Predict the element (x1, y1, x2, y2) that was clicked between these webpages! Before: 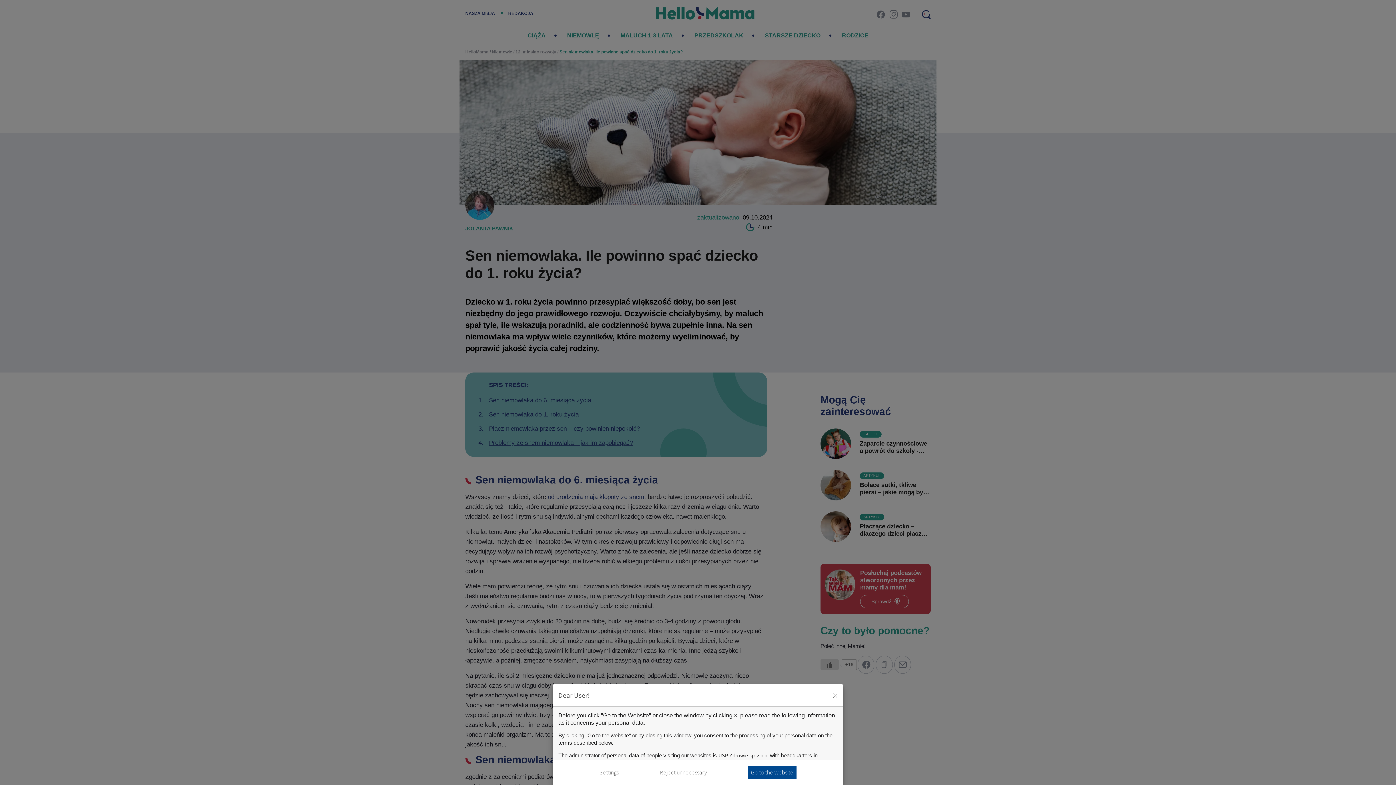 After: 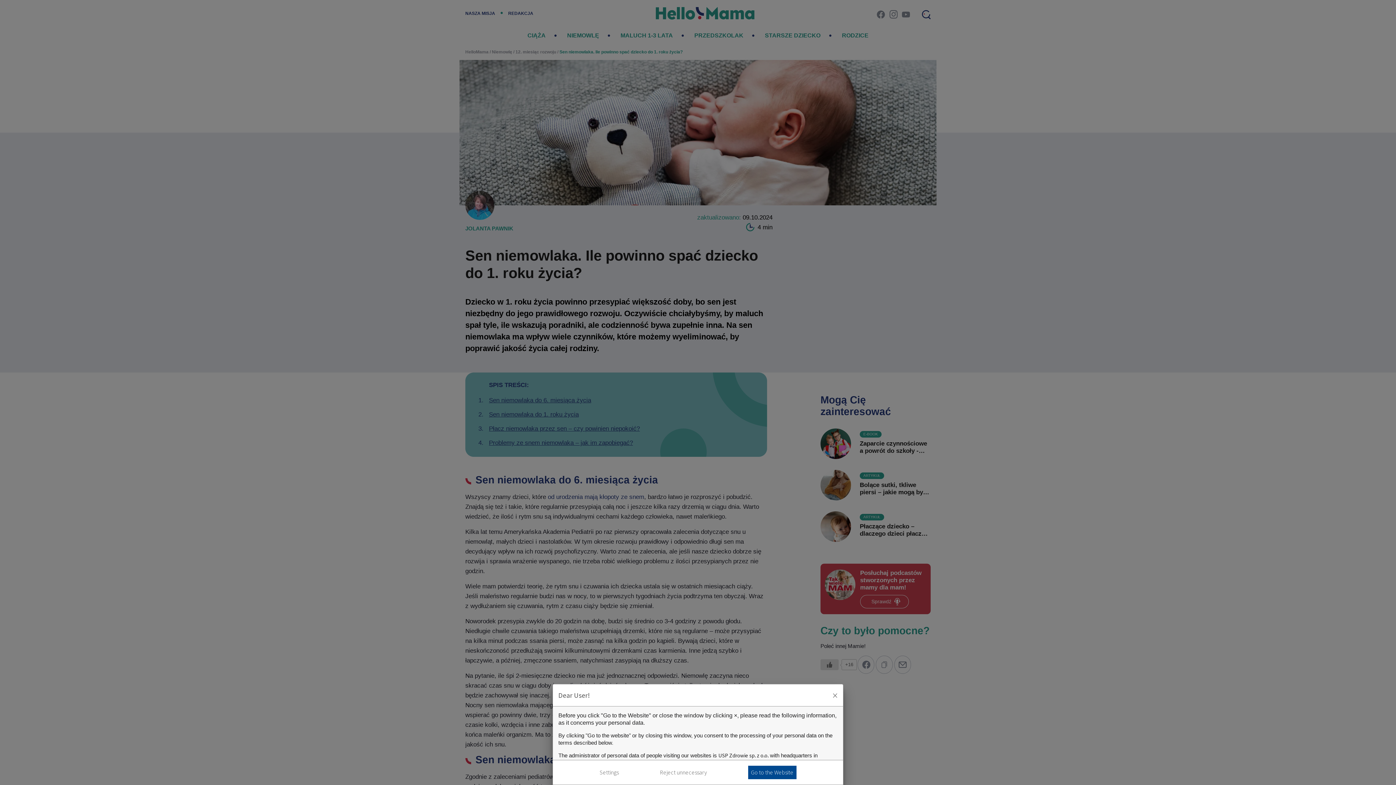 Action: bbox: (832, 690, 837, 701) label: Zaakceptuj i zamknij okno